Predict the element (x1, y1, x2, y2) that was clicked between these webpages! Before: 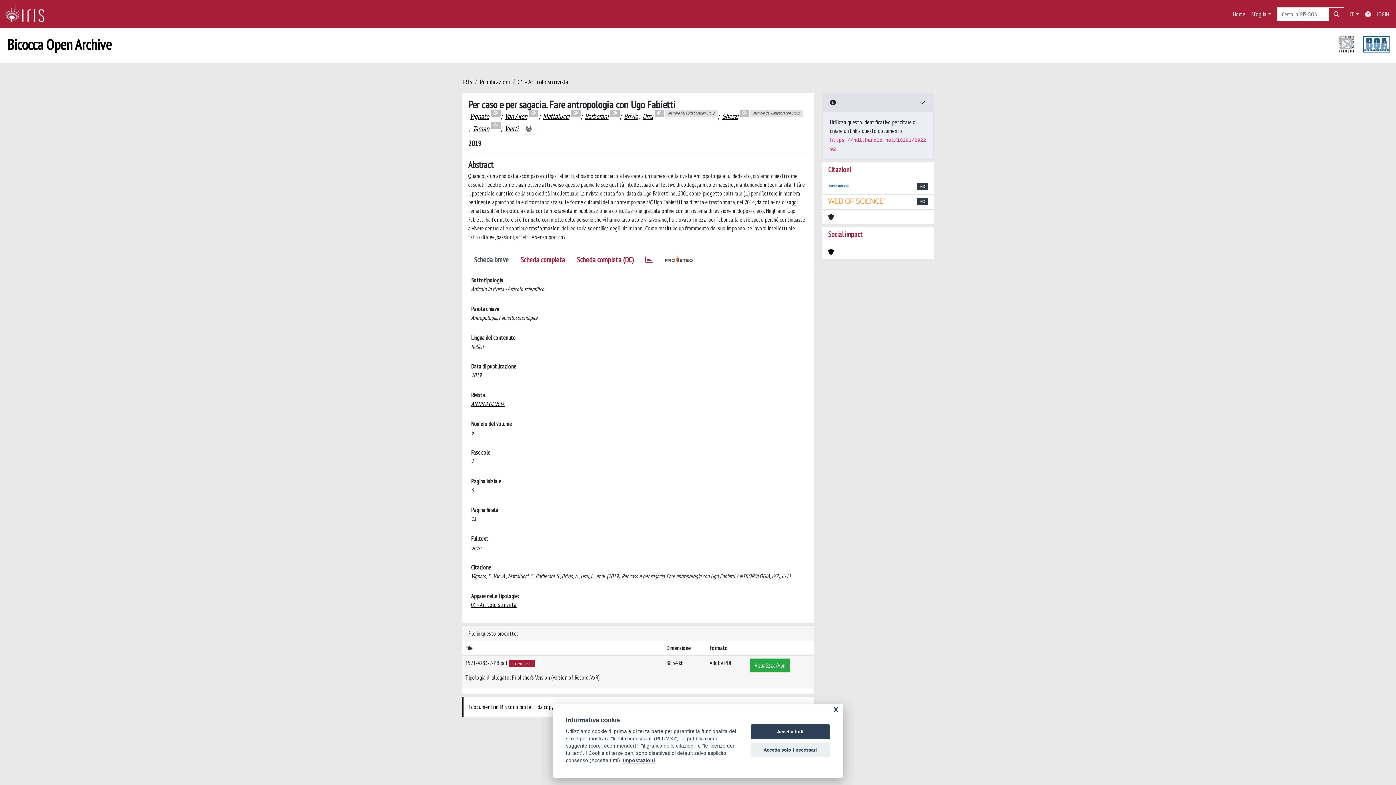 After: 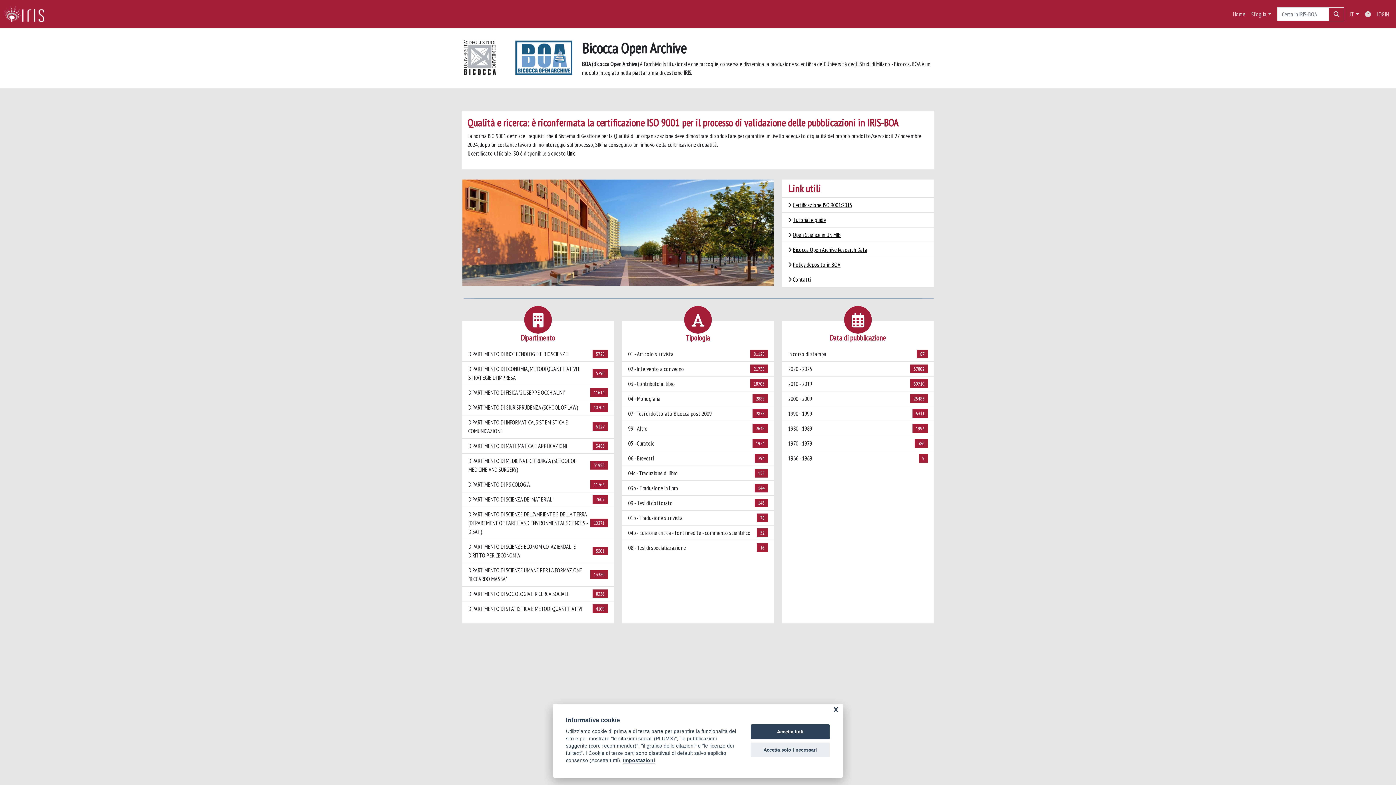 Action: bbox: (1230, 6, 1248, 21) label: Home